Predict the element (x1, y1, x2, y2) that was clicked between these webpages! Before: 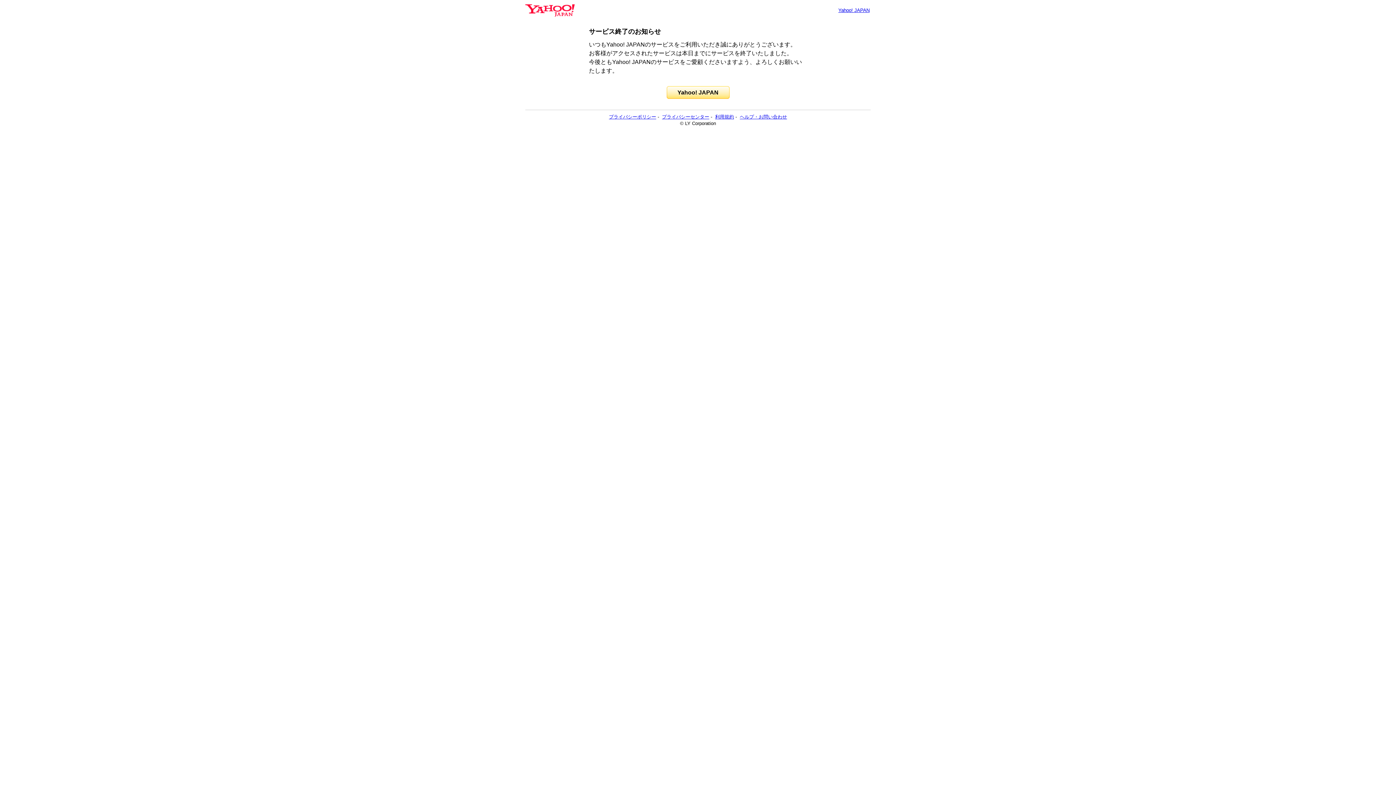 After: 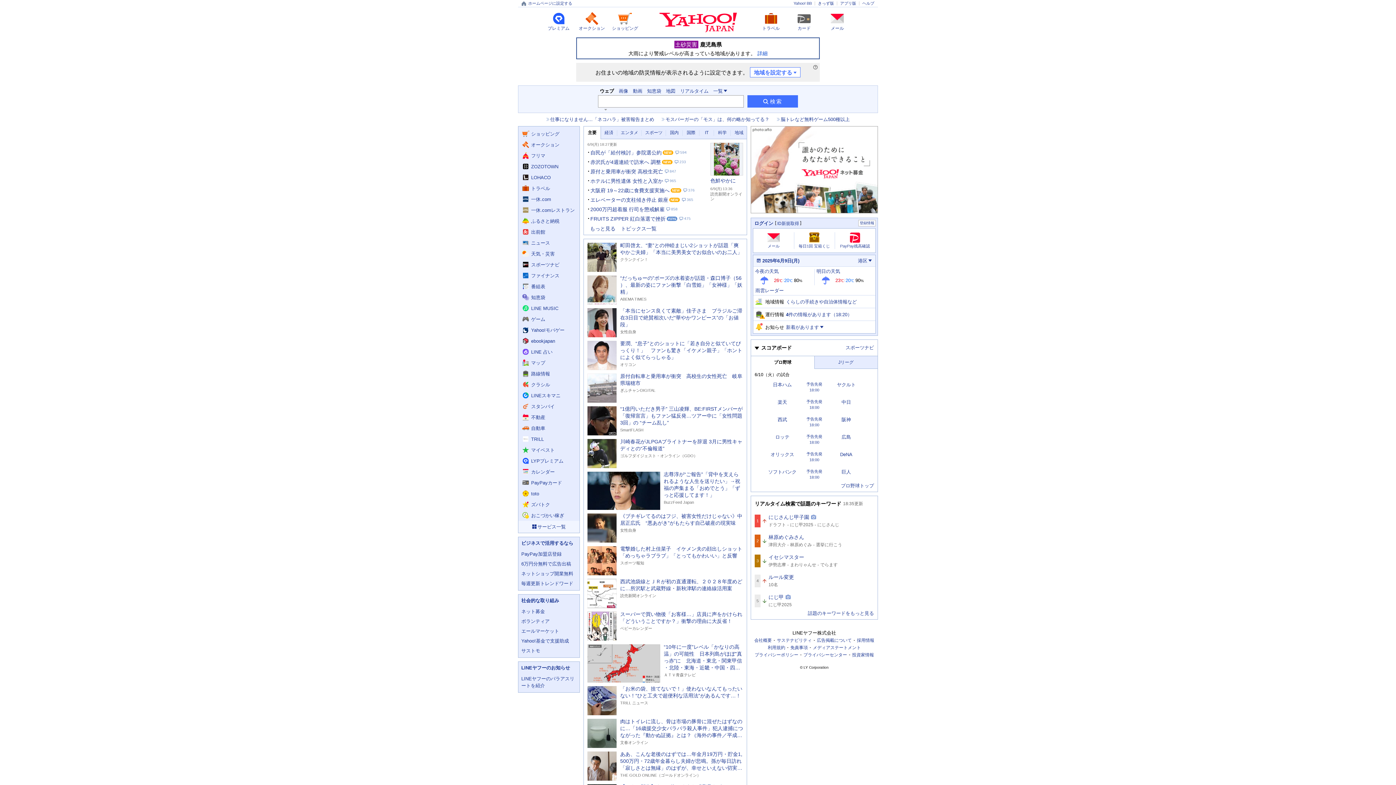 Action: bbox: (666, 86, 729, 98) label: Yahoo! JAPAN